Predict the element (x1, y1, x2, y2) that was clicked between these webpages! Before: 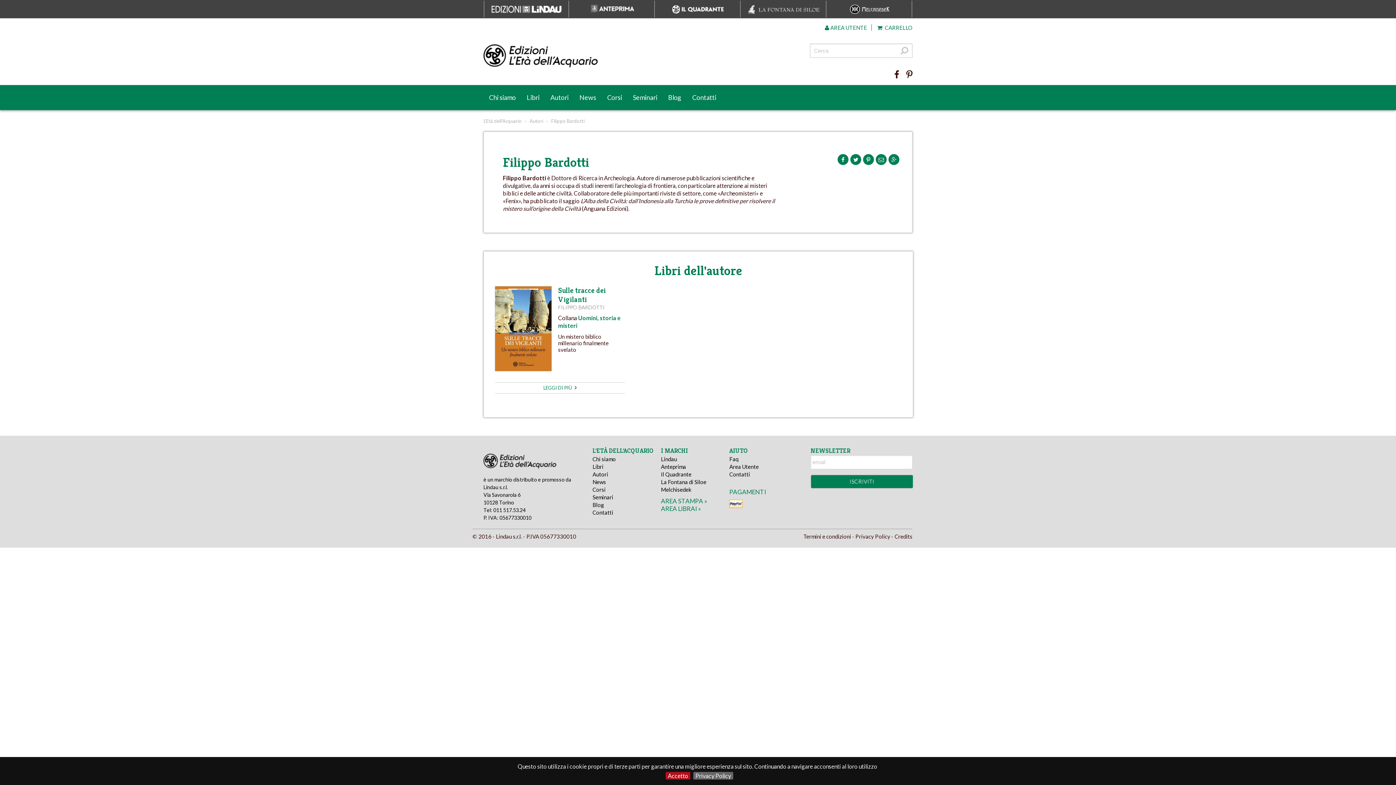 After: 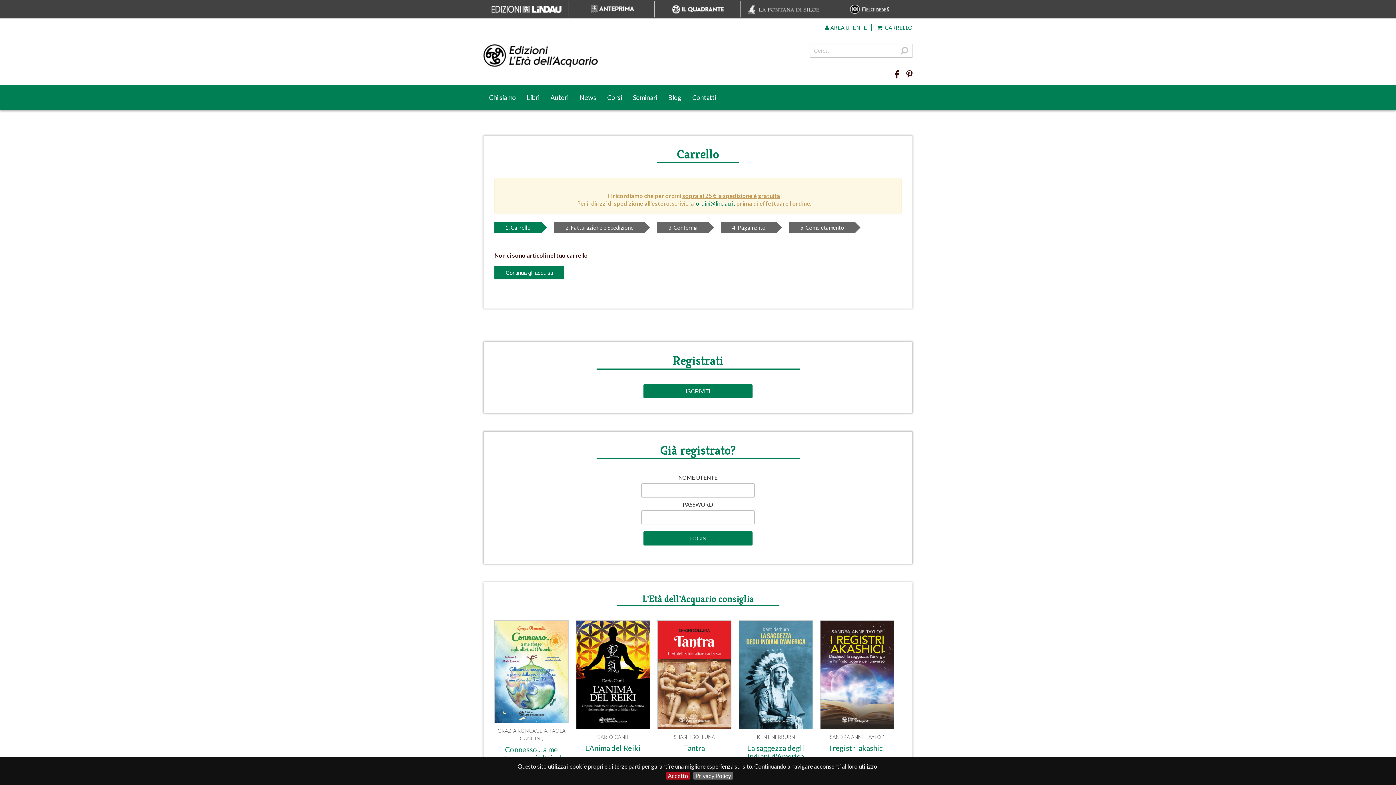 Action: bbox: (873, 24, 912, 31) label:  CARRELLO